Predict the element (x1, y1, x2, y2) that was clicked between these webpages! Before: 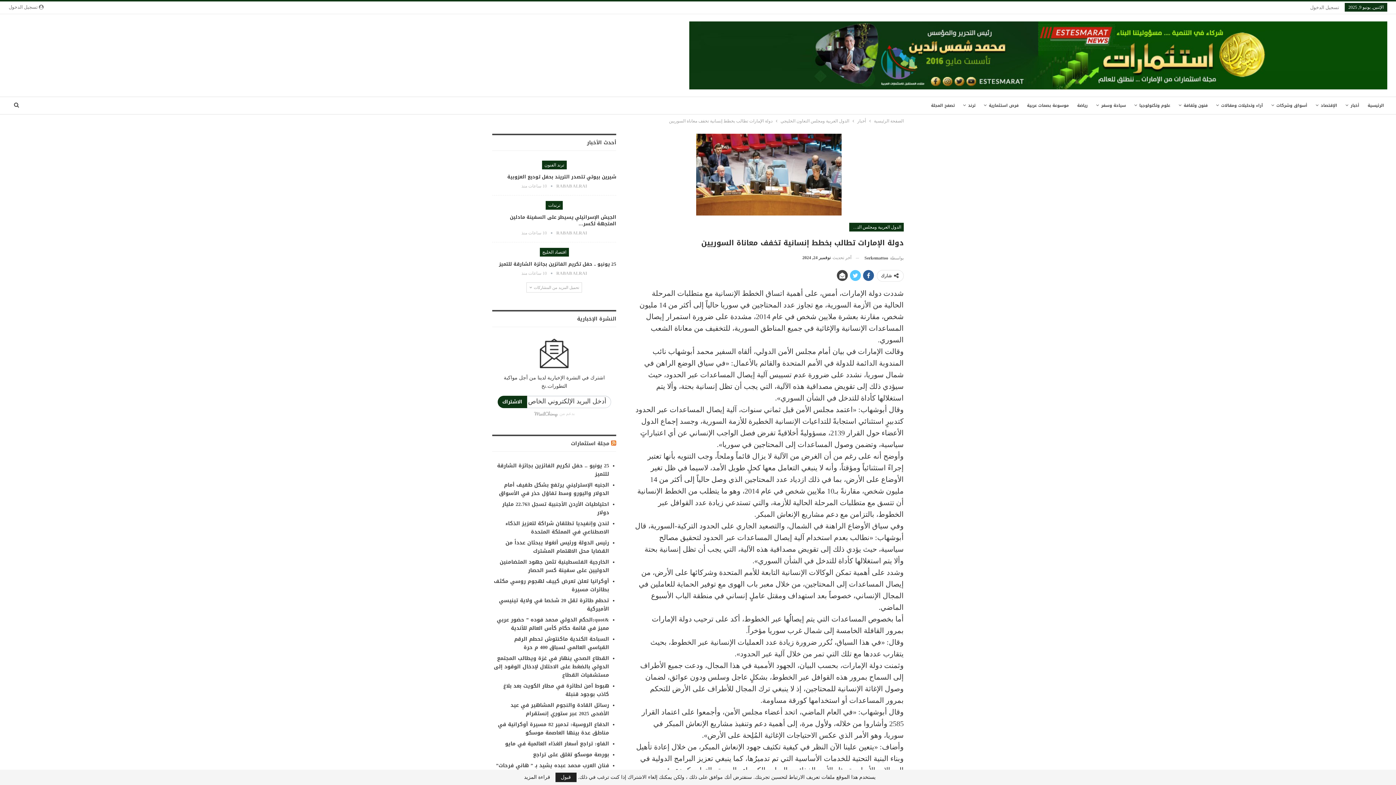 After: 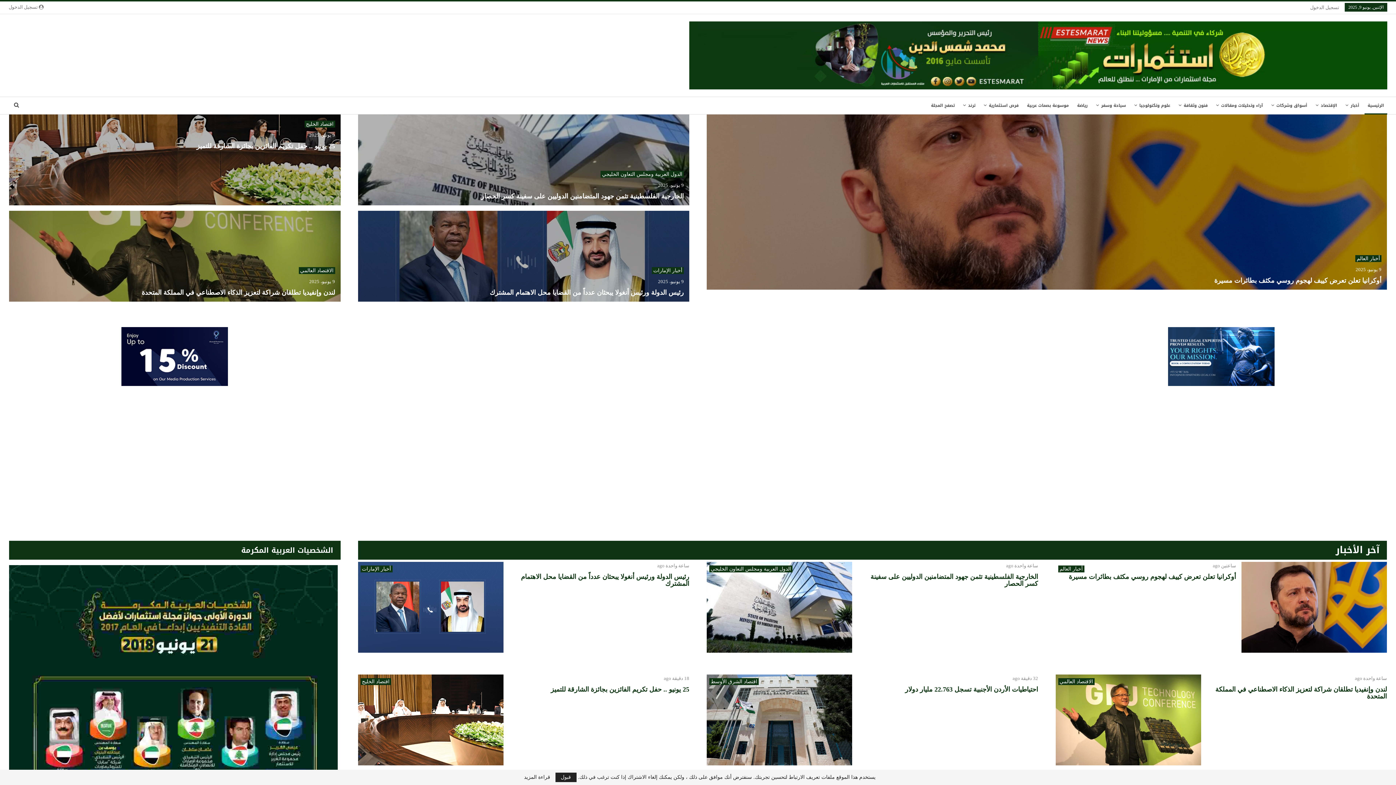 Action: label: RABAB ALRAI  bbox: (548, 269, 587, 277)